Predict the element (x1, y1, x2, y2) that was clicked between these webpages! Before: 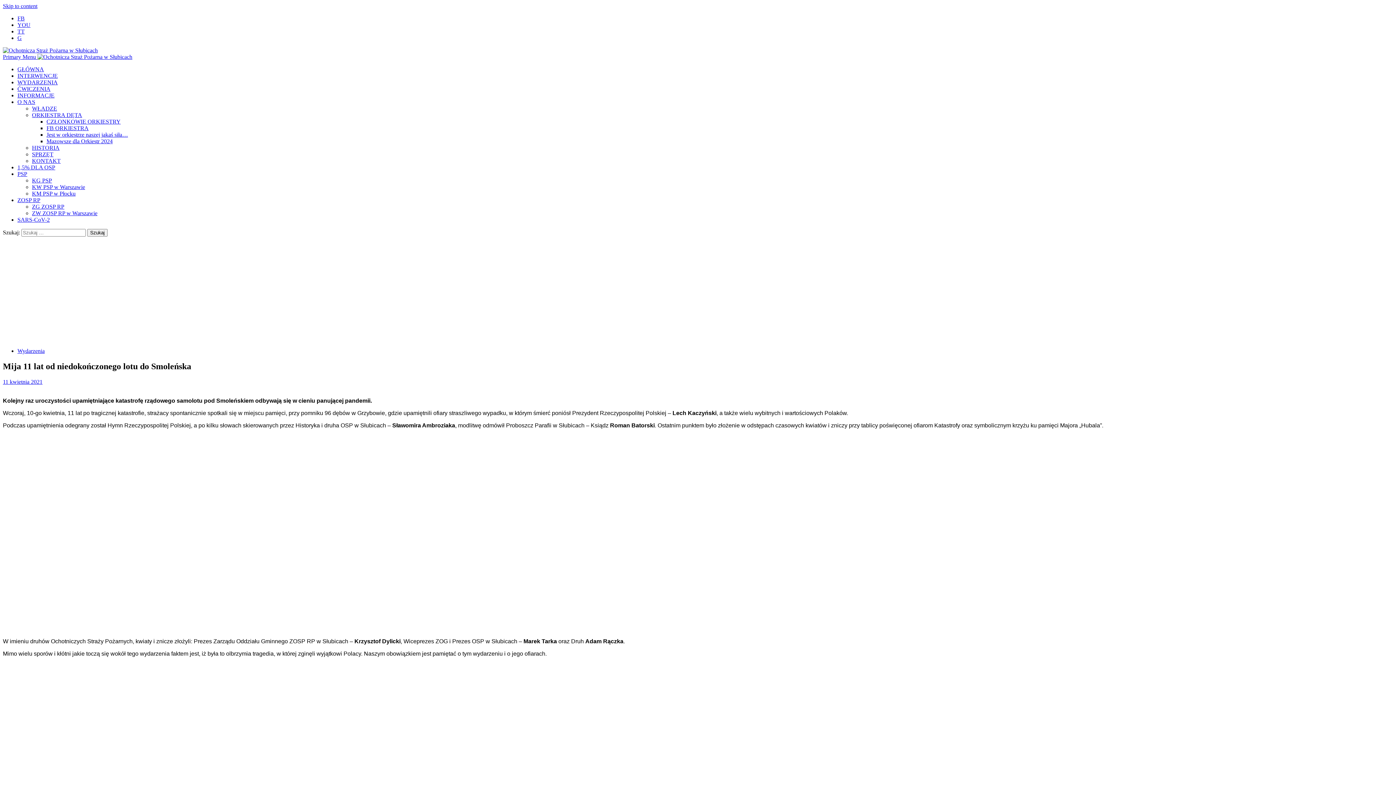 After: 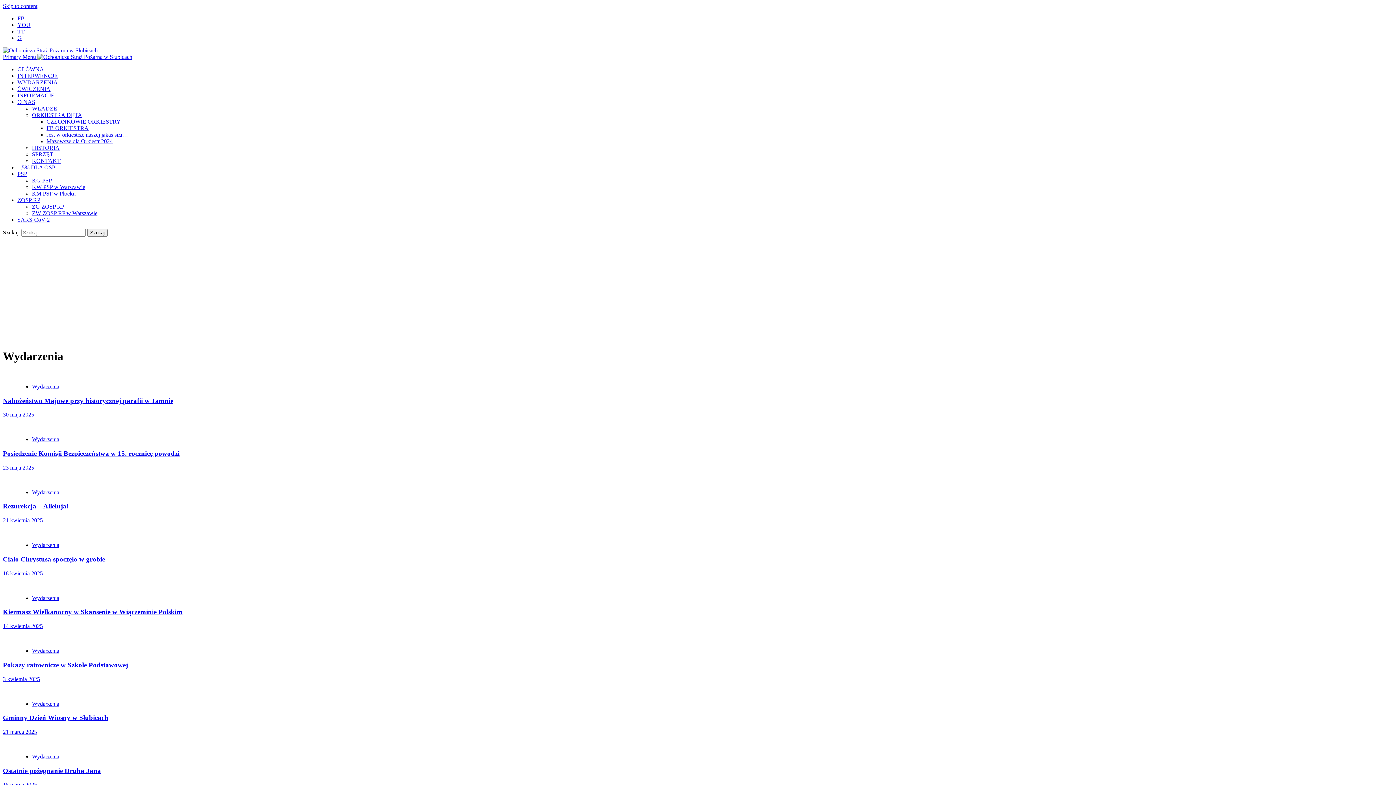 Action: bbox: (17, 348, 44, 354) label: Wydarzenia